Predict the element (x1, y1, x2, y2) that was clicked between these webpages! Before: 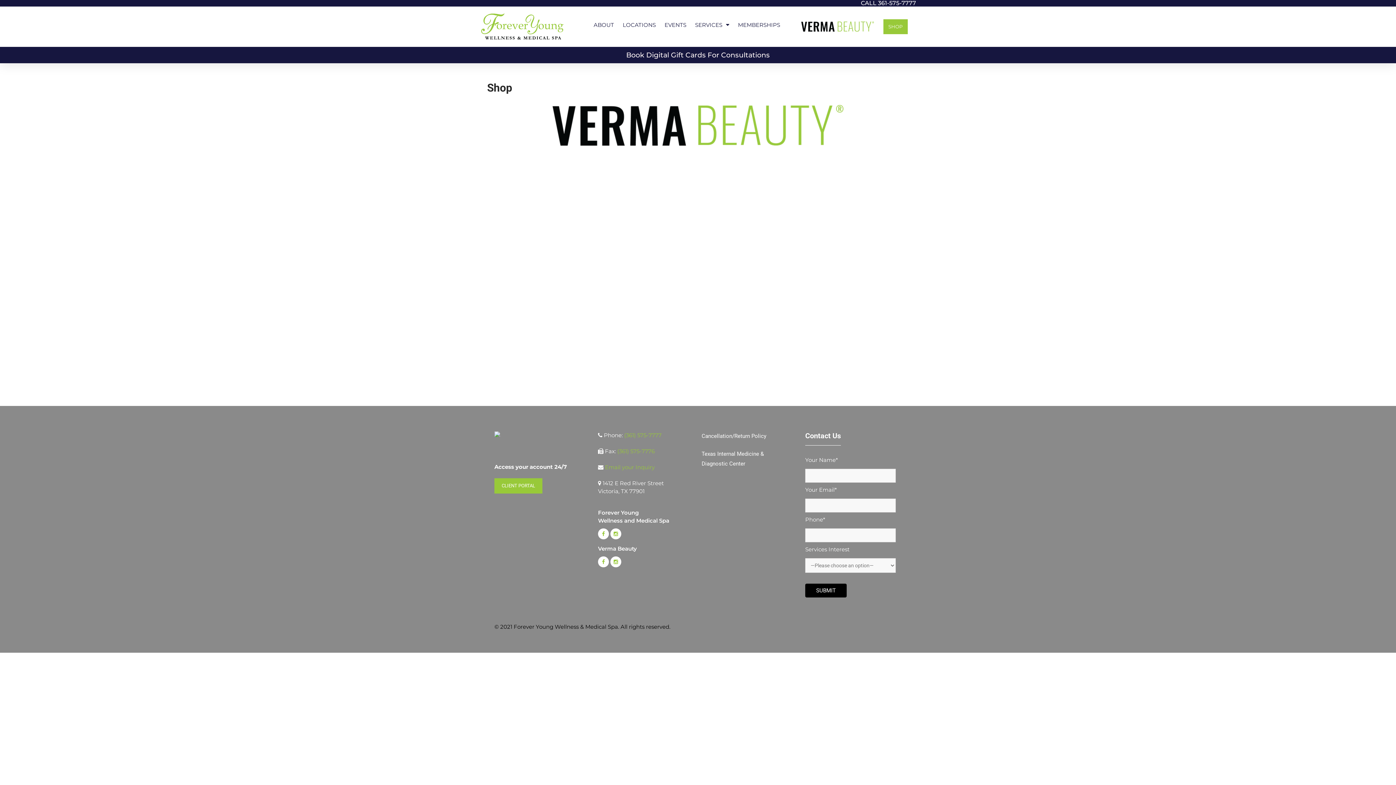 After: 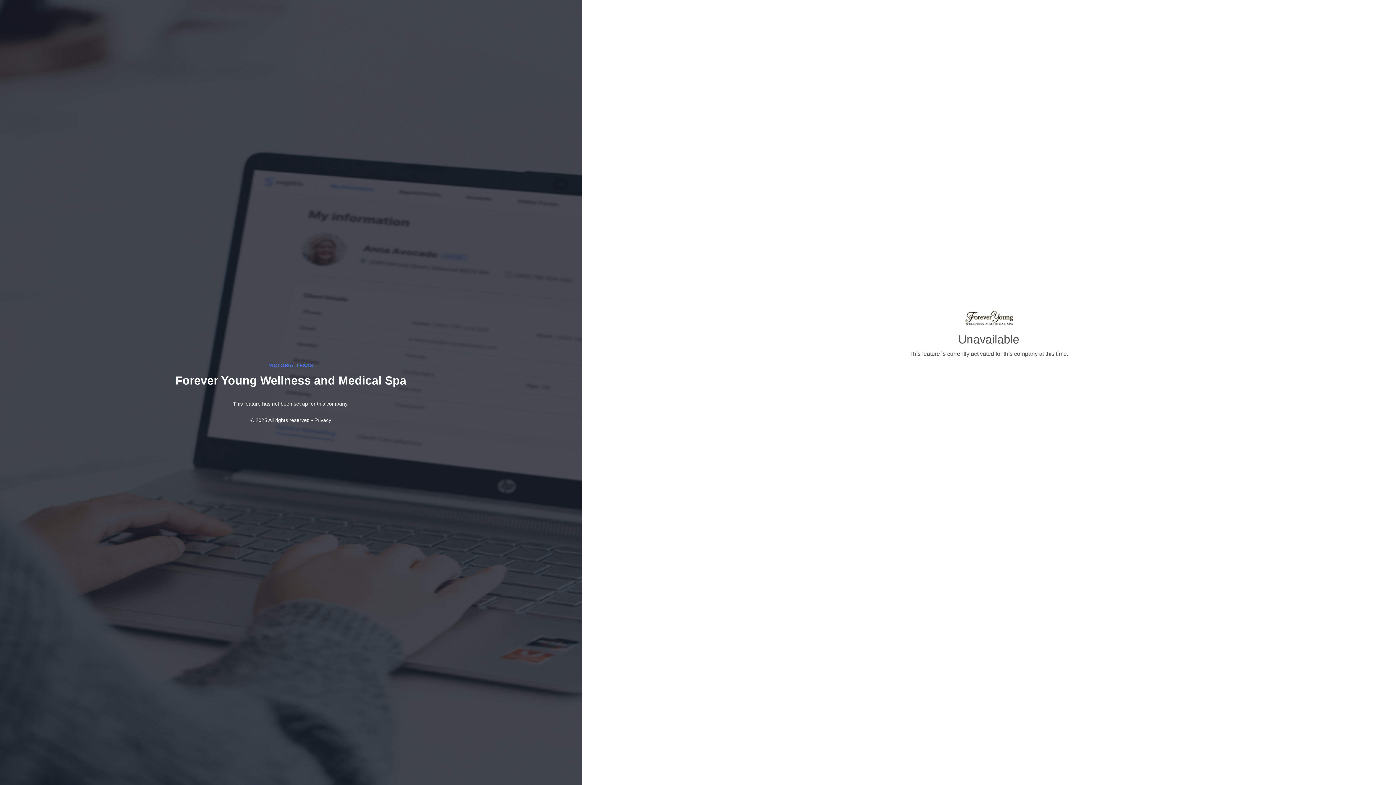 Action: label: CLIENT PORTAL bbox: (494, 478, 542, 493)